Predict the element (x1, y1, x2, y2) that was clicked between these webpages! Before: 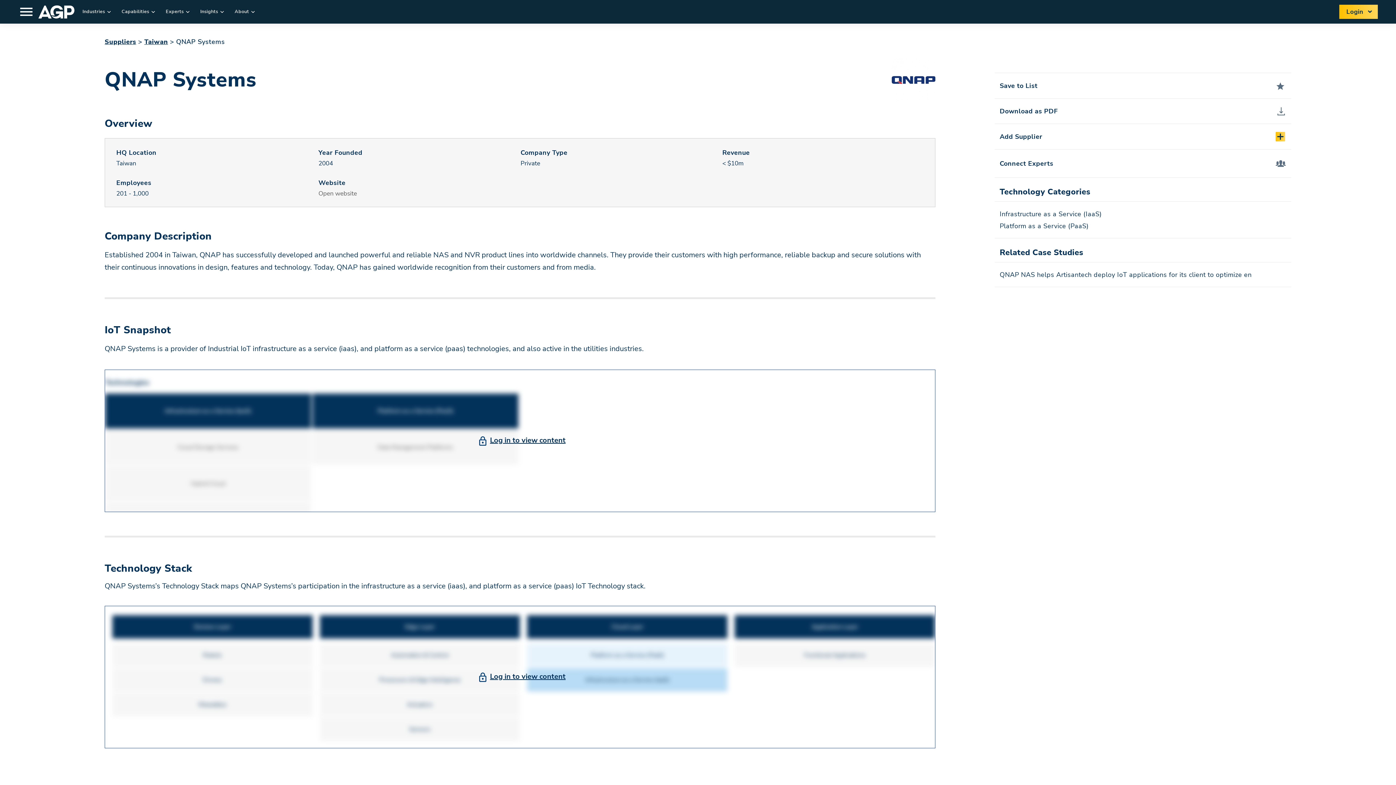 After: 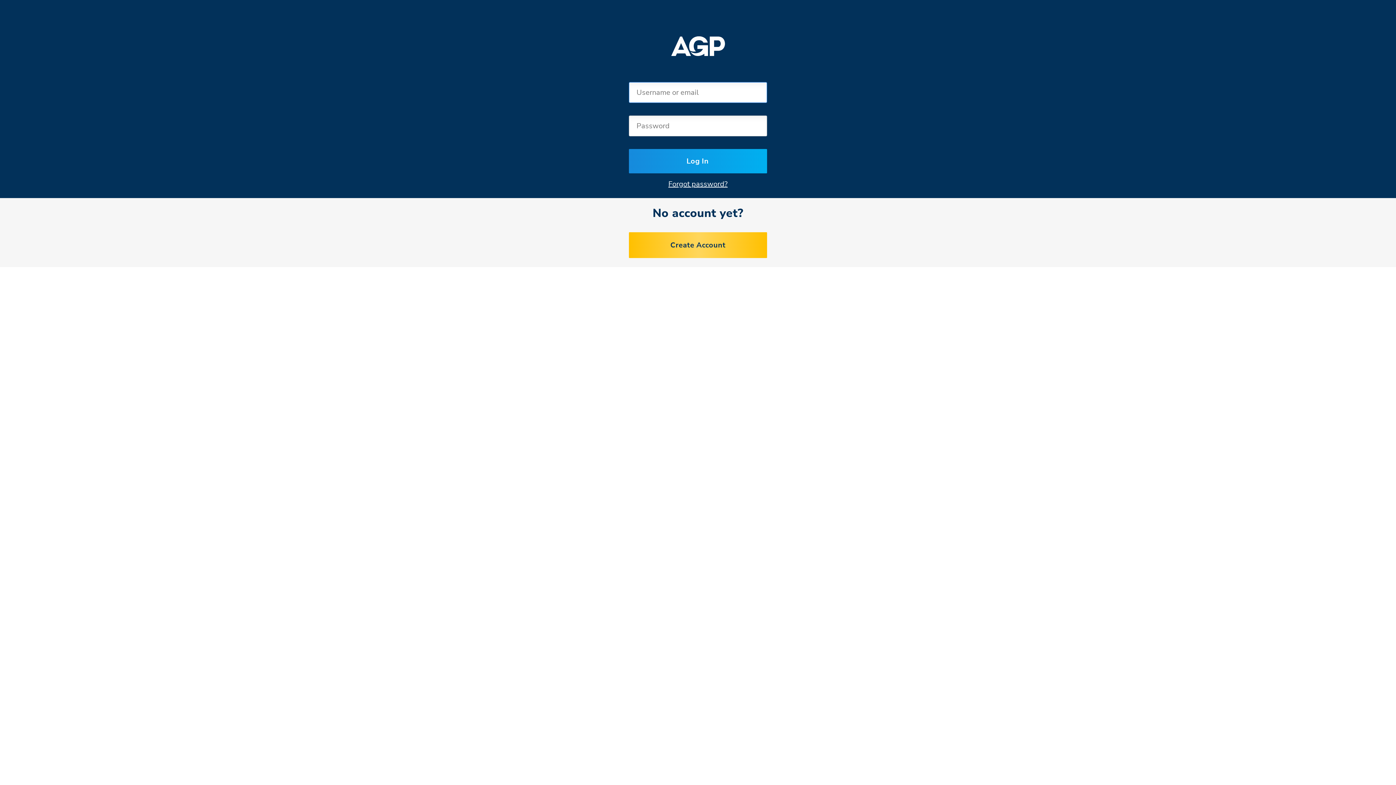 Action: label: Log in to view content bbox: (490, 672, 565, 681)